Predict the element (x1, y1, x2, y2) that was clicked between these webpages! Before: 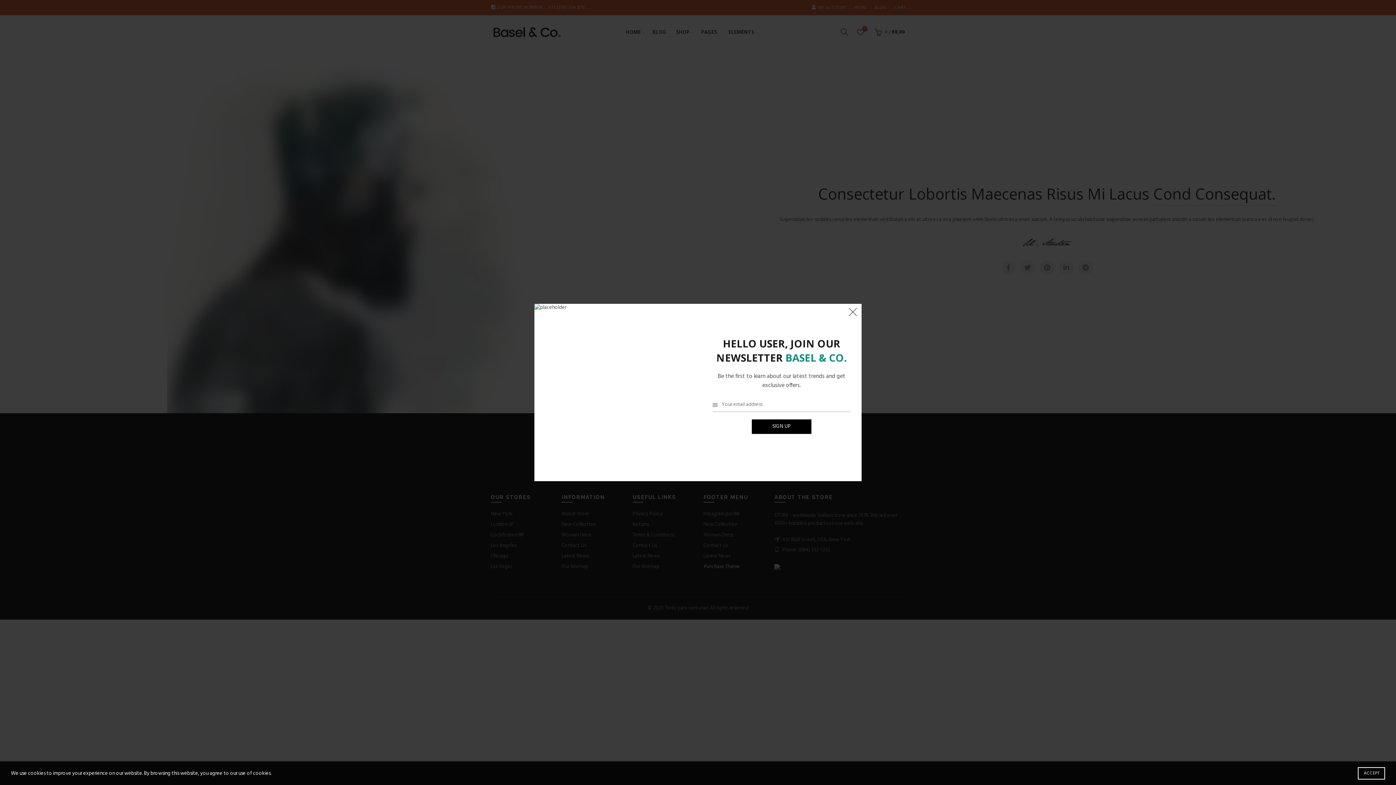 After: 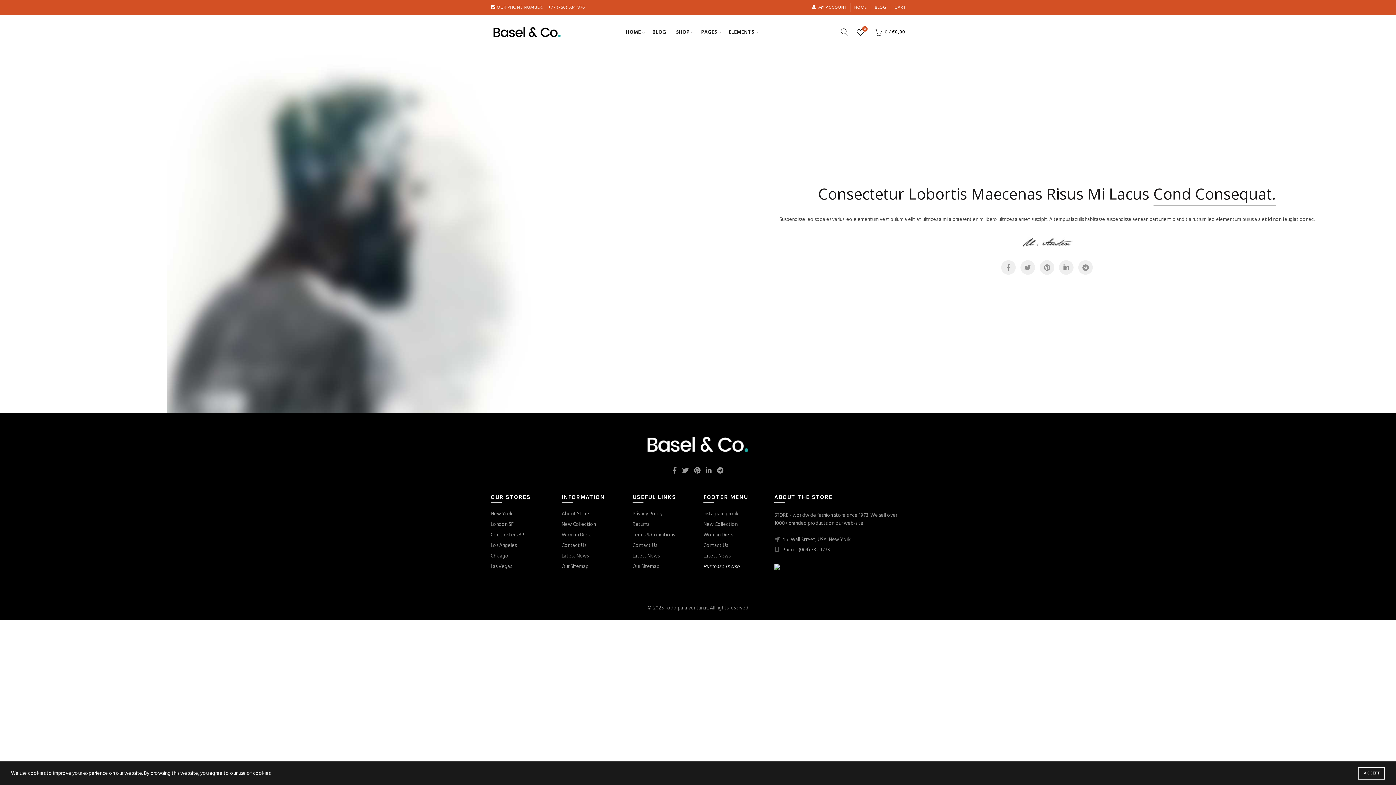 Action: bbox: (845, 304, 861, 320) label: ×